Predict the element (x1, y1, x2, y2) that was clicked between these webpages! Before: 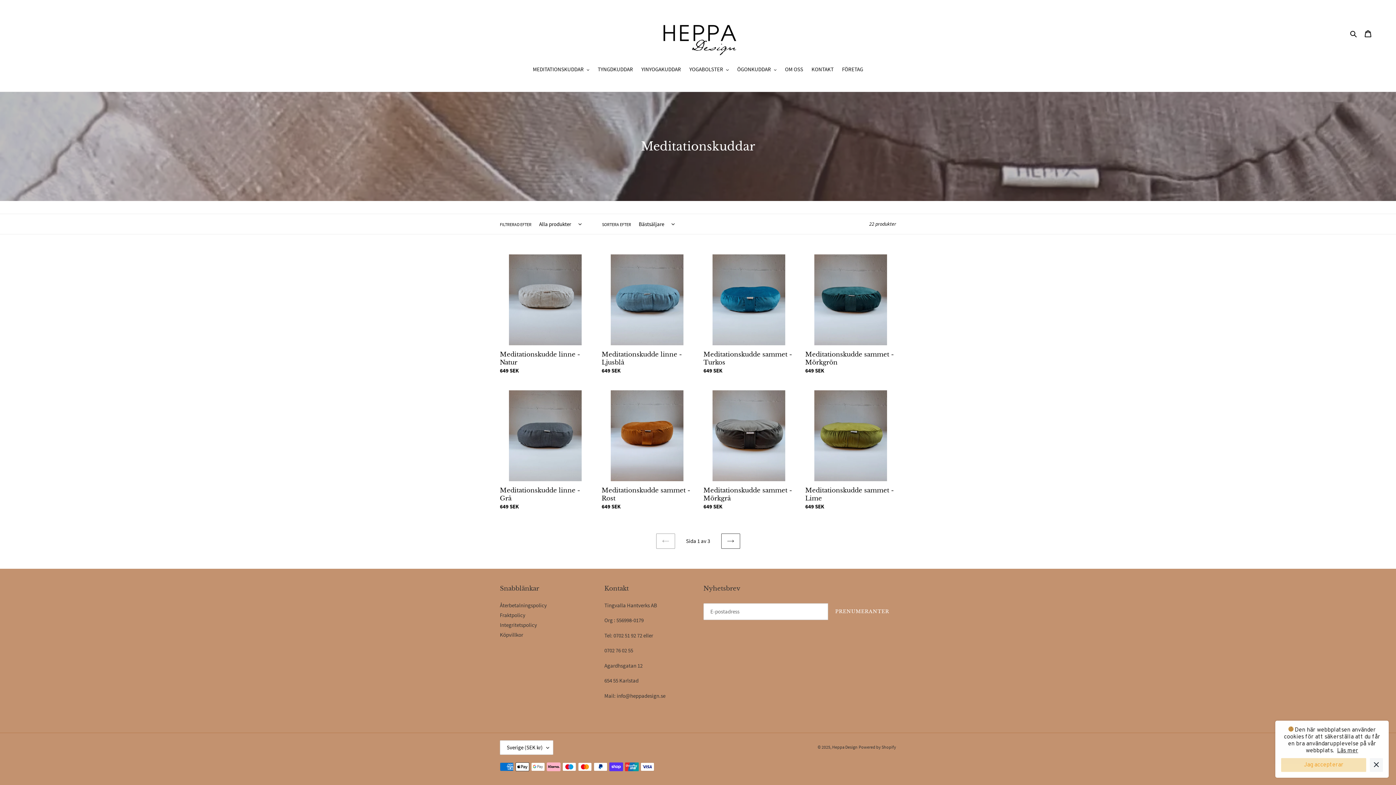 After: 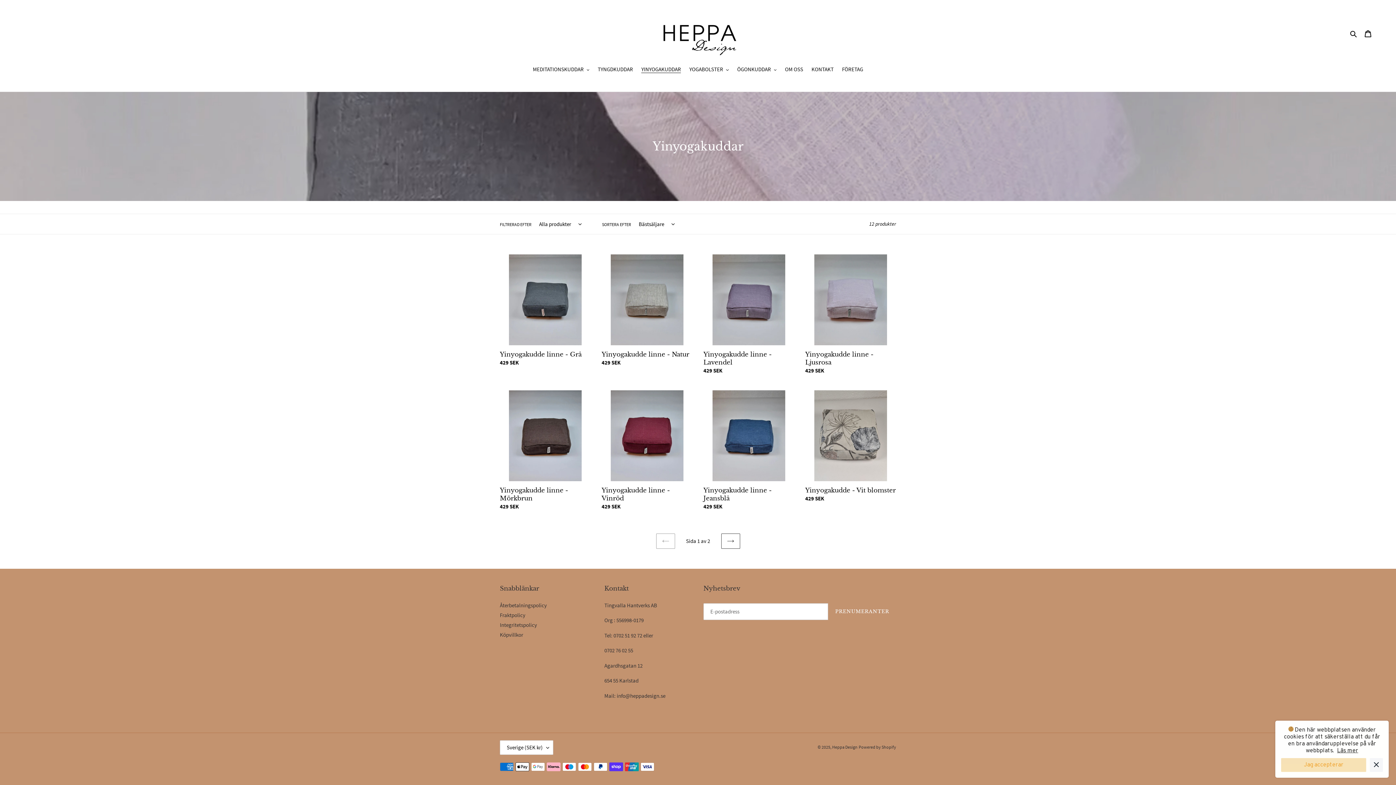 Action: label: YINYOGAKUDDAR bbox: (637, 65, 684, 74)